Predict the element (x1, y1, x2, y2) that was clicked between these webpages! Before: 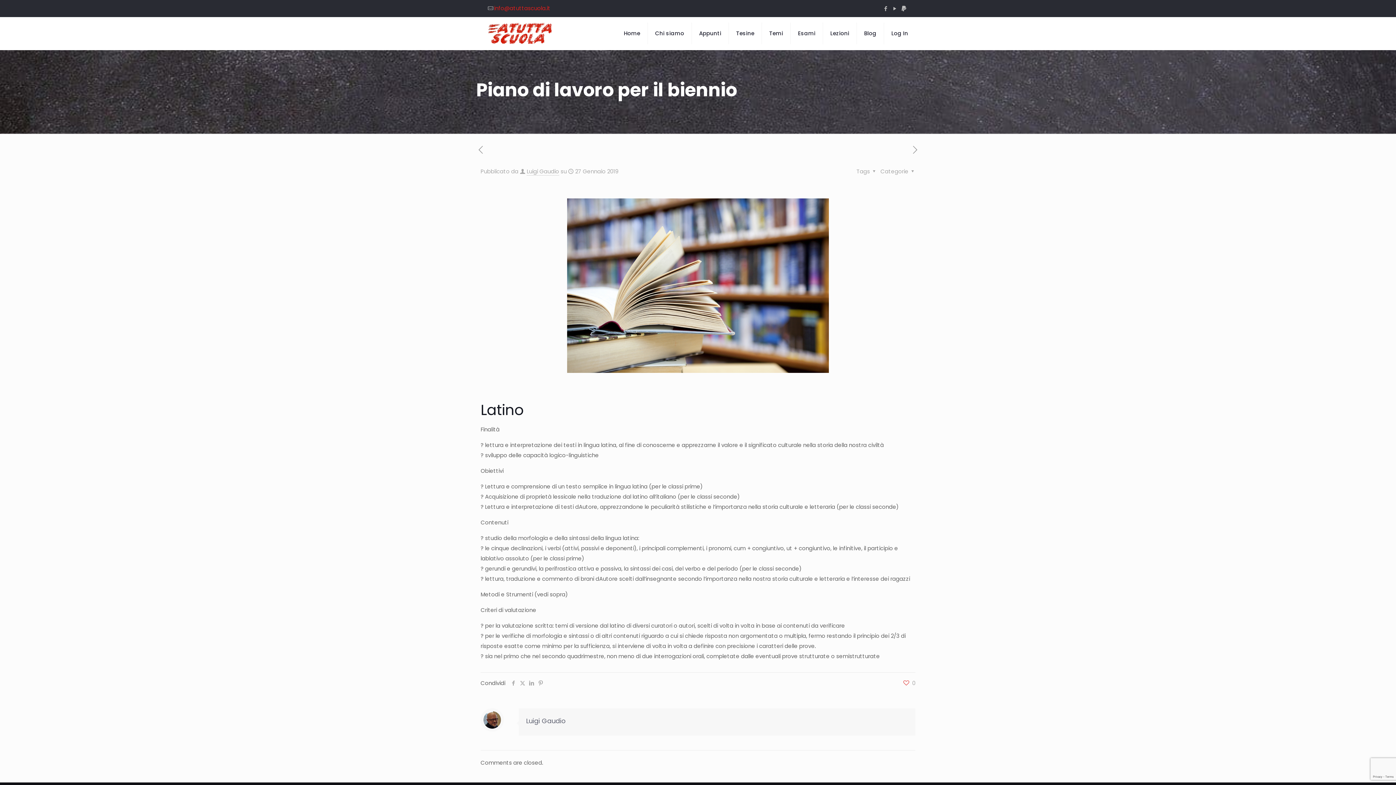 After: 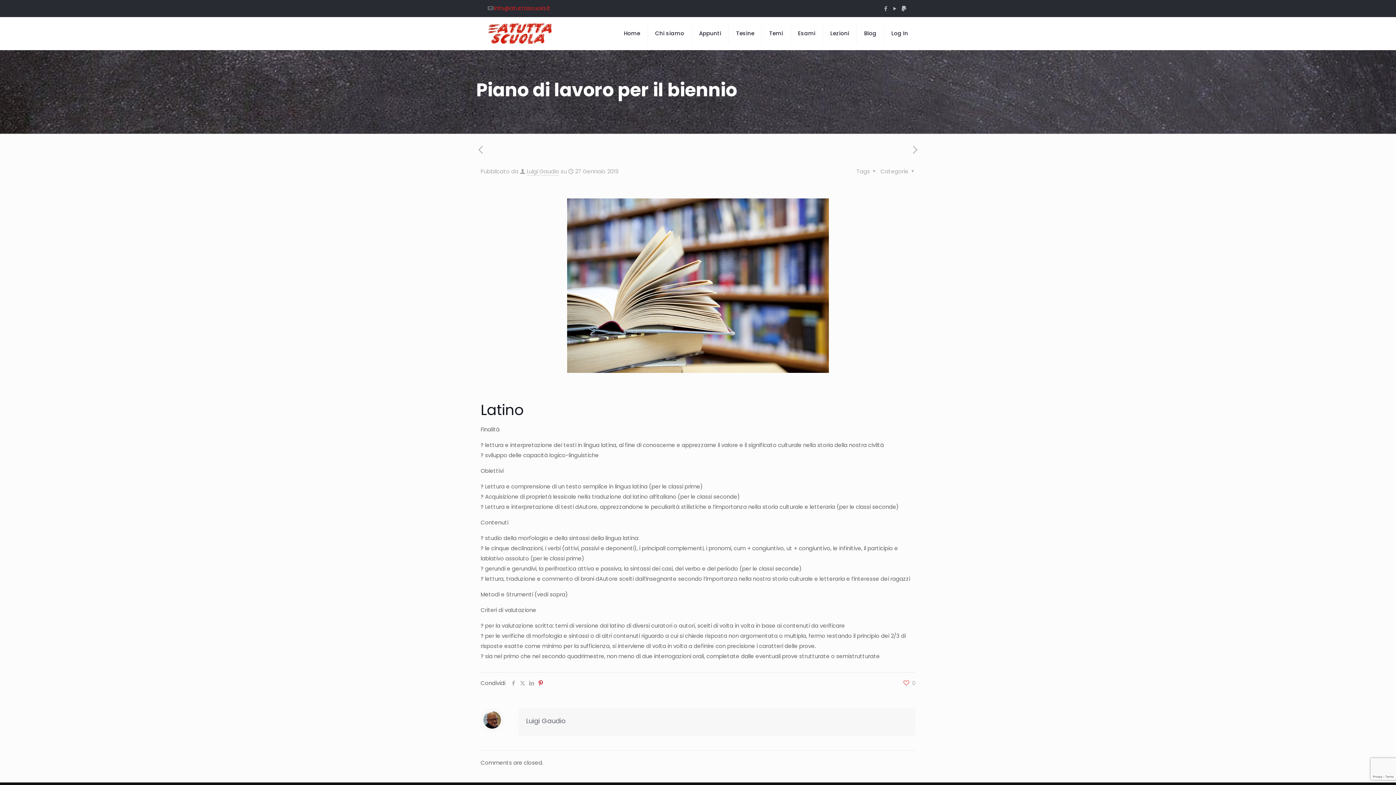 Action: bbox: (536, 679, 545, 687)